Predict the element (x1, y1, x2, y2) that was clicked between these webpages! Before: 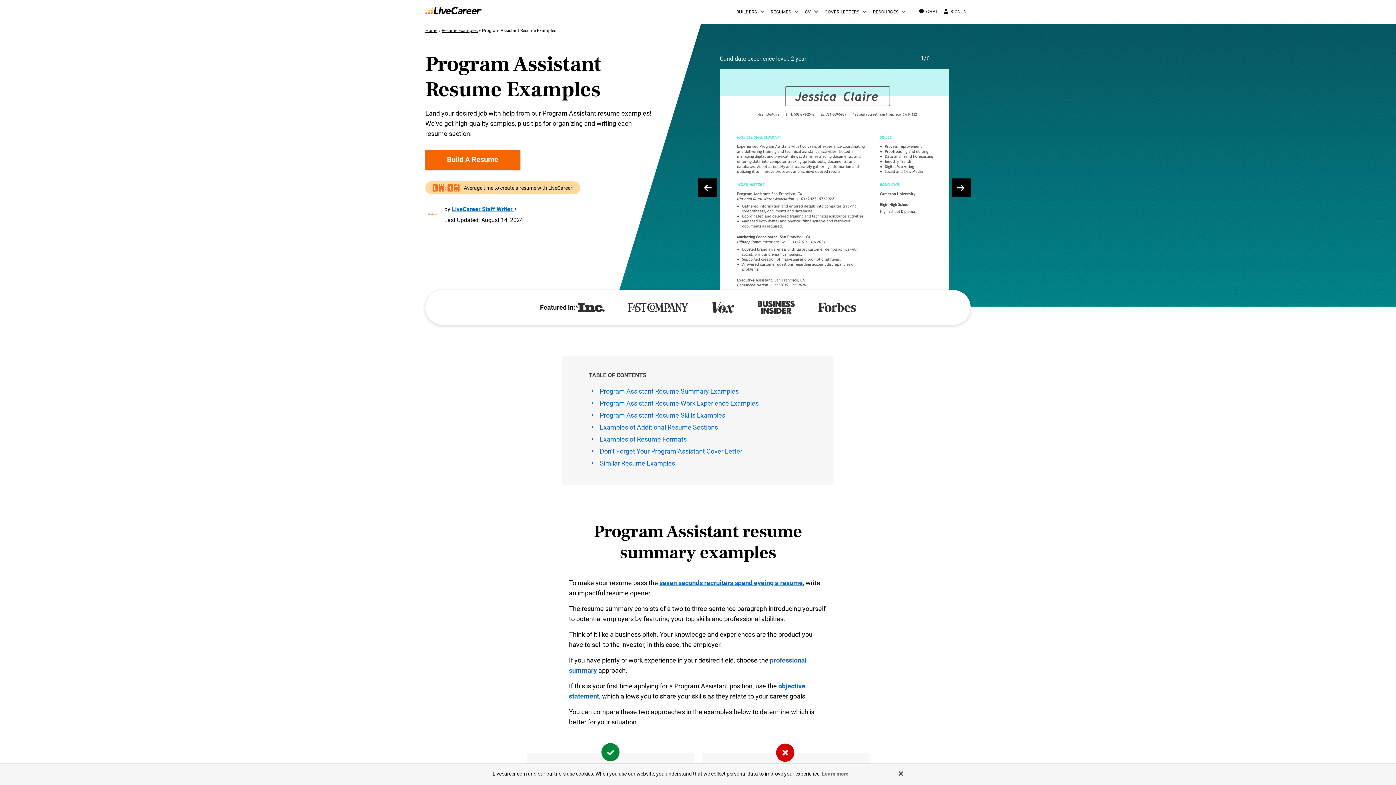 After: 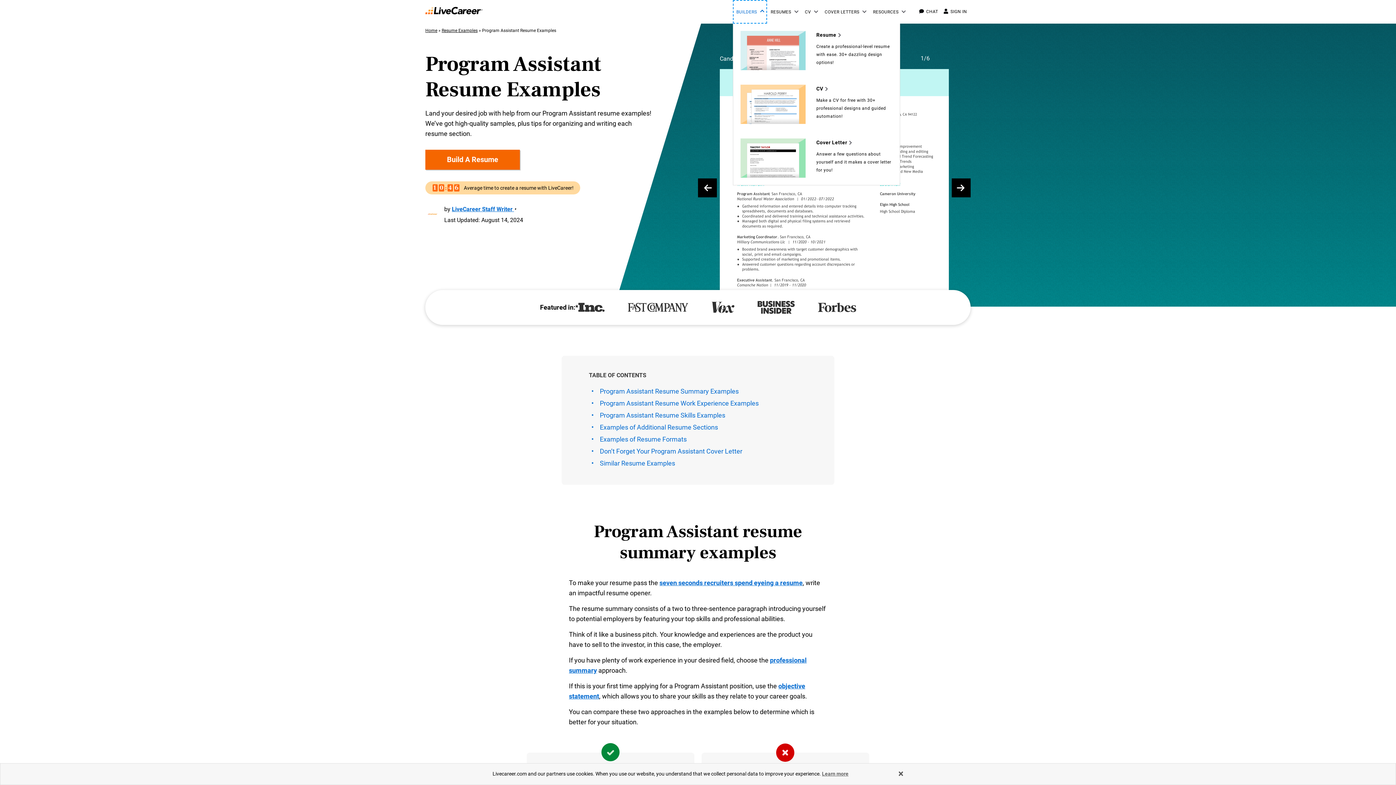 Action: label: Resume builder bbox: (732, 0, 767, 23)